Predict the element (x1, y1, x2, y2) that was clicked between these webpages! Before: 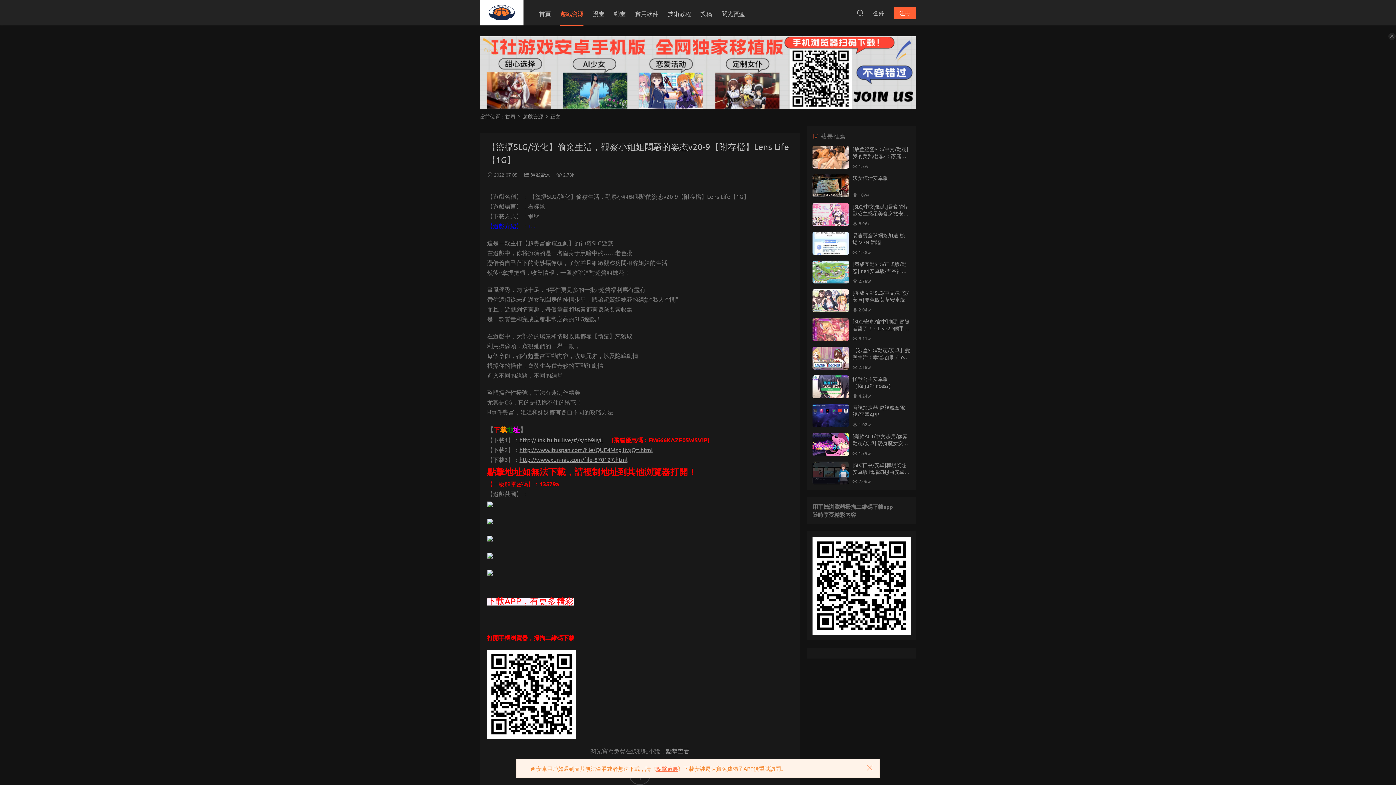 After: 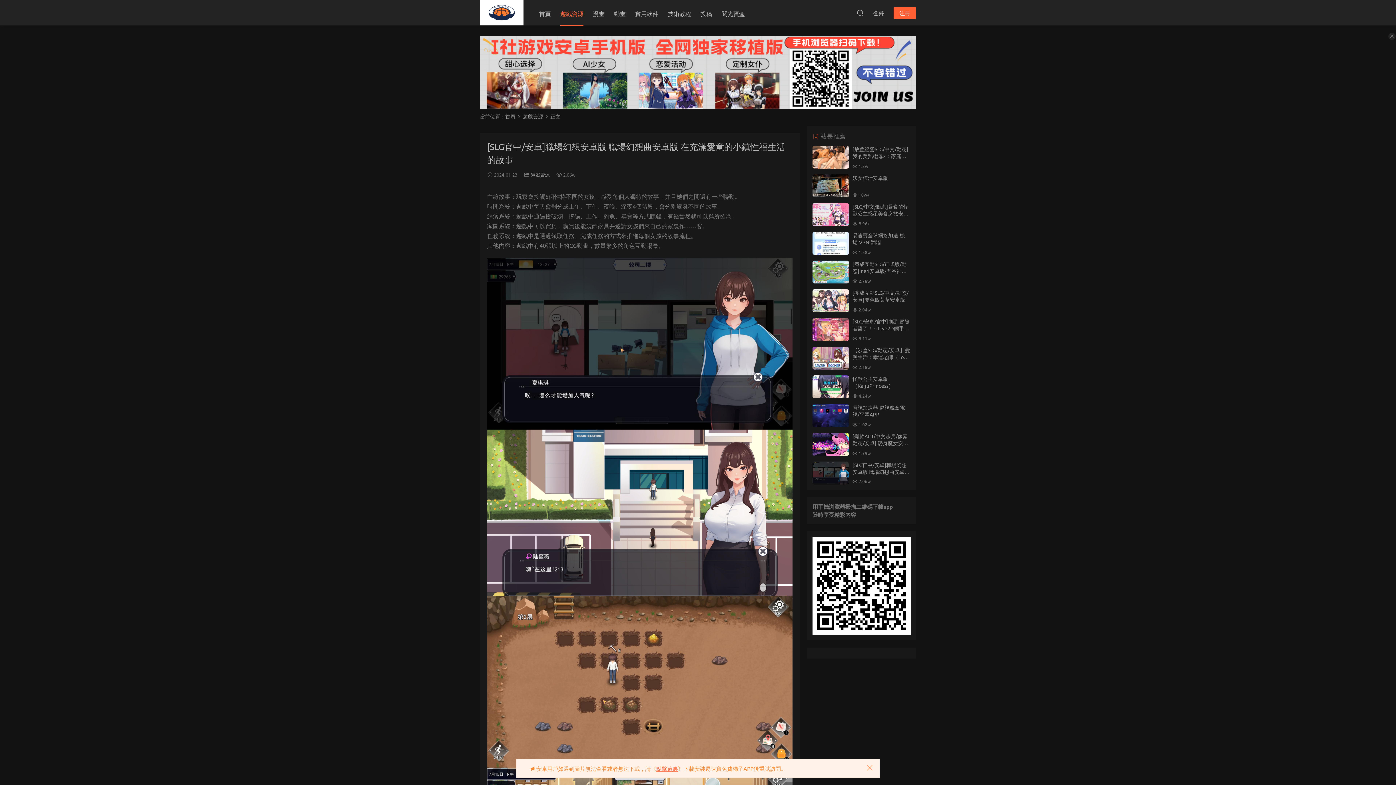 Action: label: [SLG官中/安卓]職場幻想安卓版 職場幻想曲安卓版 在充滿愛意的小鎮性福生活的故事 bbox: (852, 461, 909, 489)